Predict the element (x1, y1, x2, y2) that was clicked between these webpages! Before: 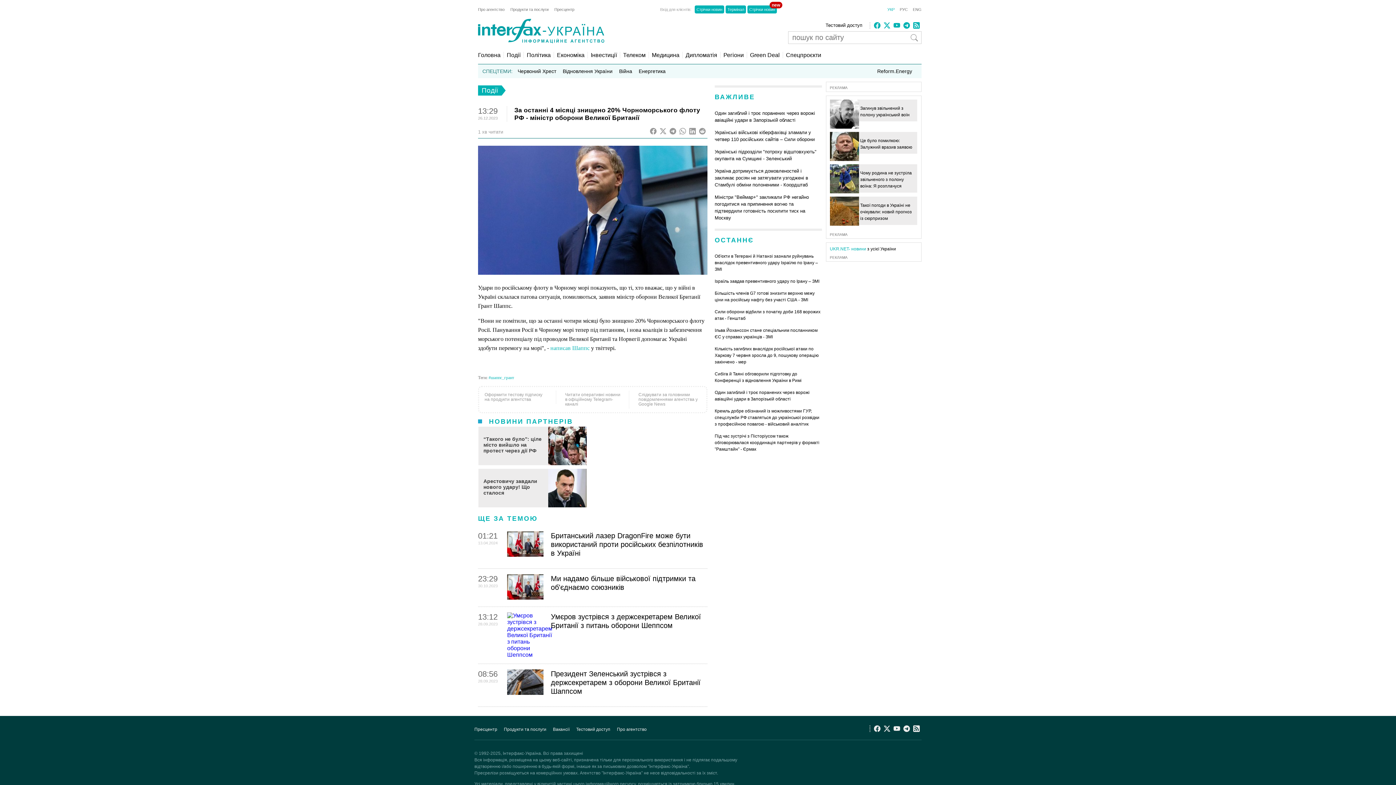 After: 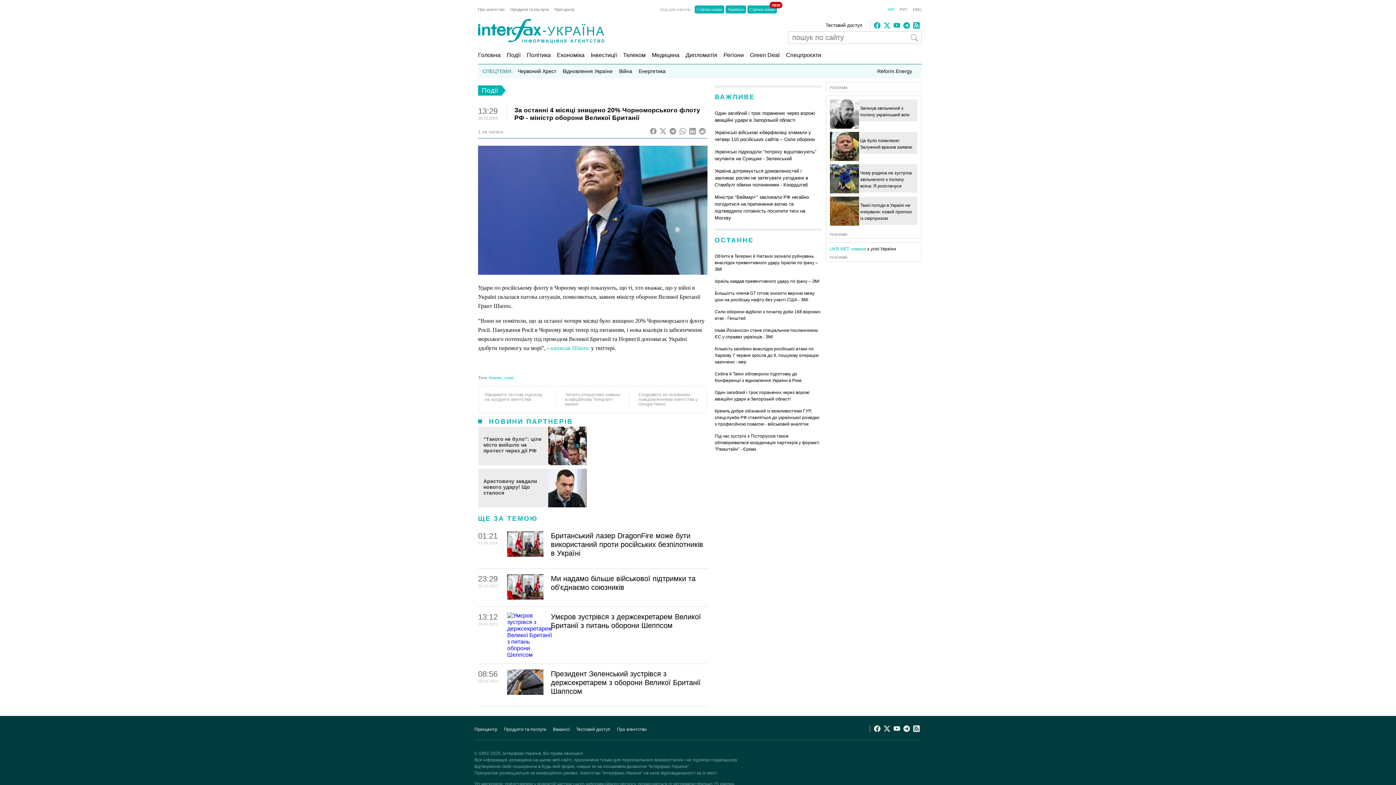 Action: bbox: (913, 23, 920, 29)